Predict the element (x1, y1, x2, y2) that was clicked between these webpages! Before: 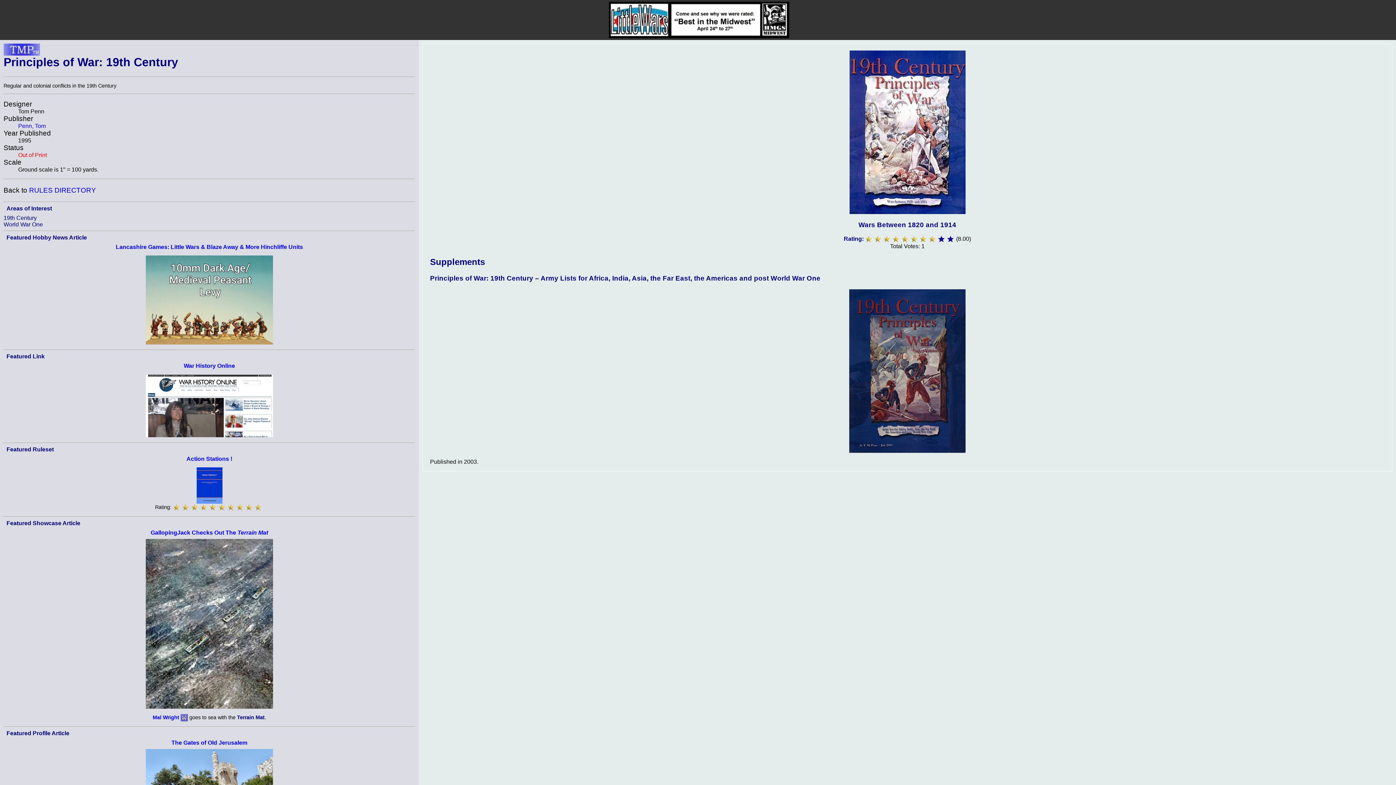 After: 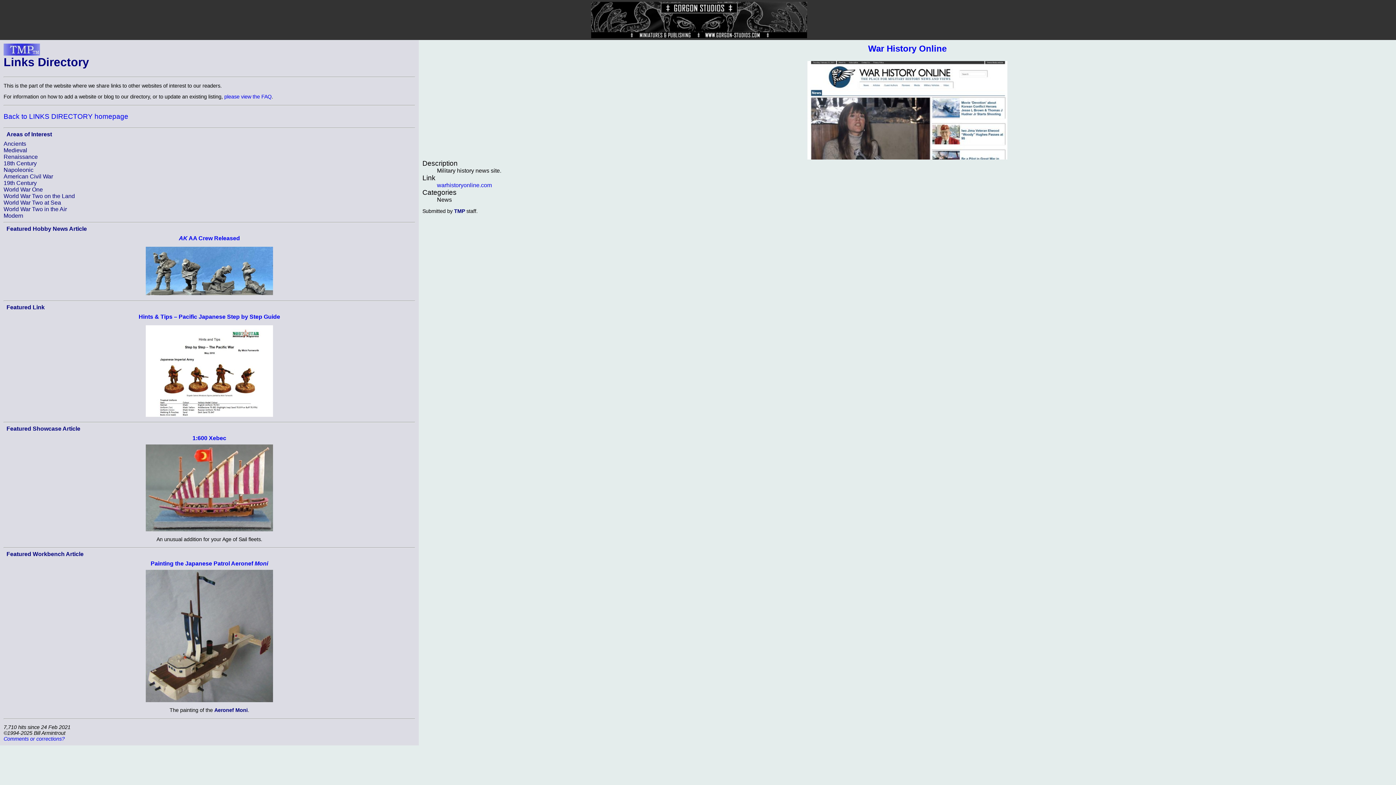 Action: bbox: (145, 432, 273, 438)